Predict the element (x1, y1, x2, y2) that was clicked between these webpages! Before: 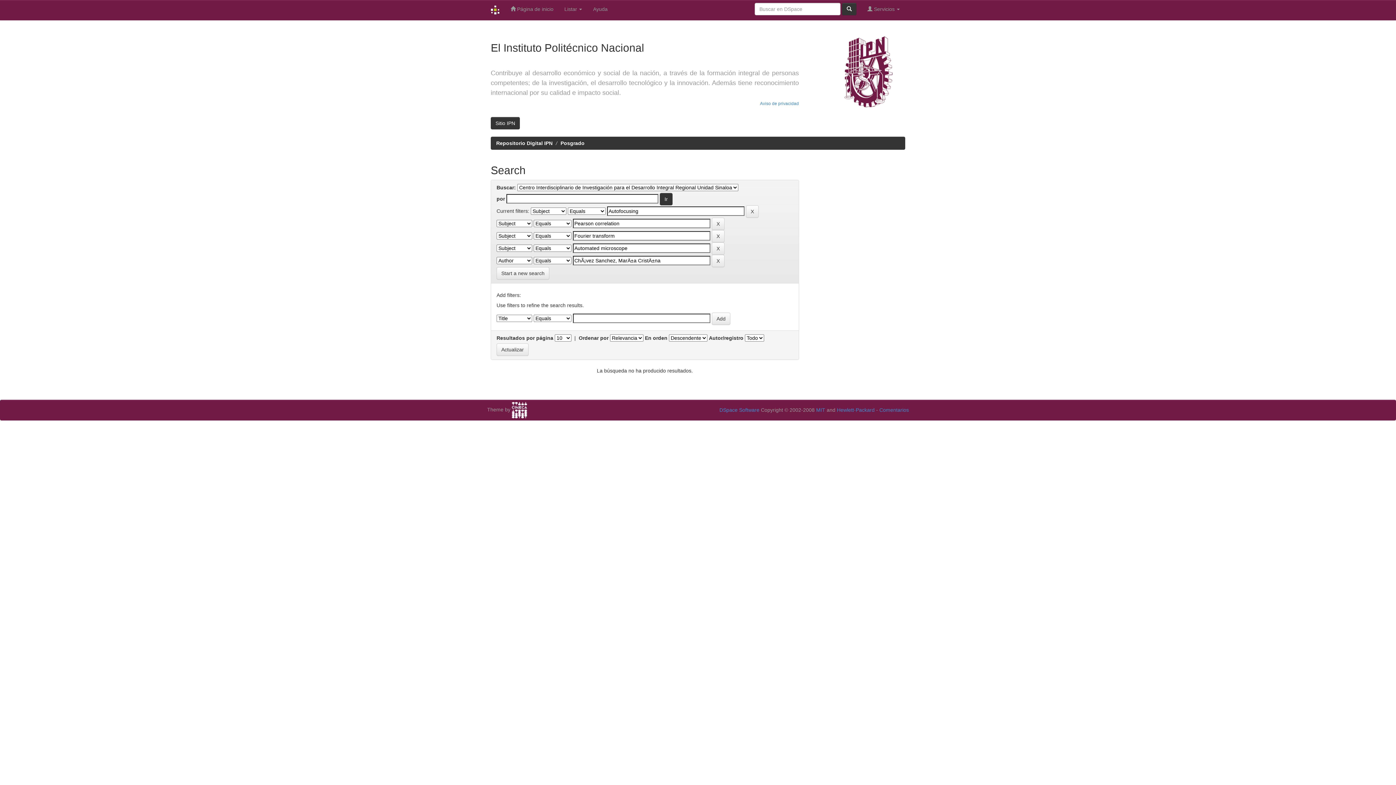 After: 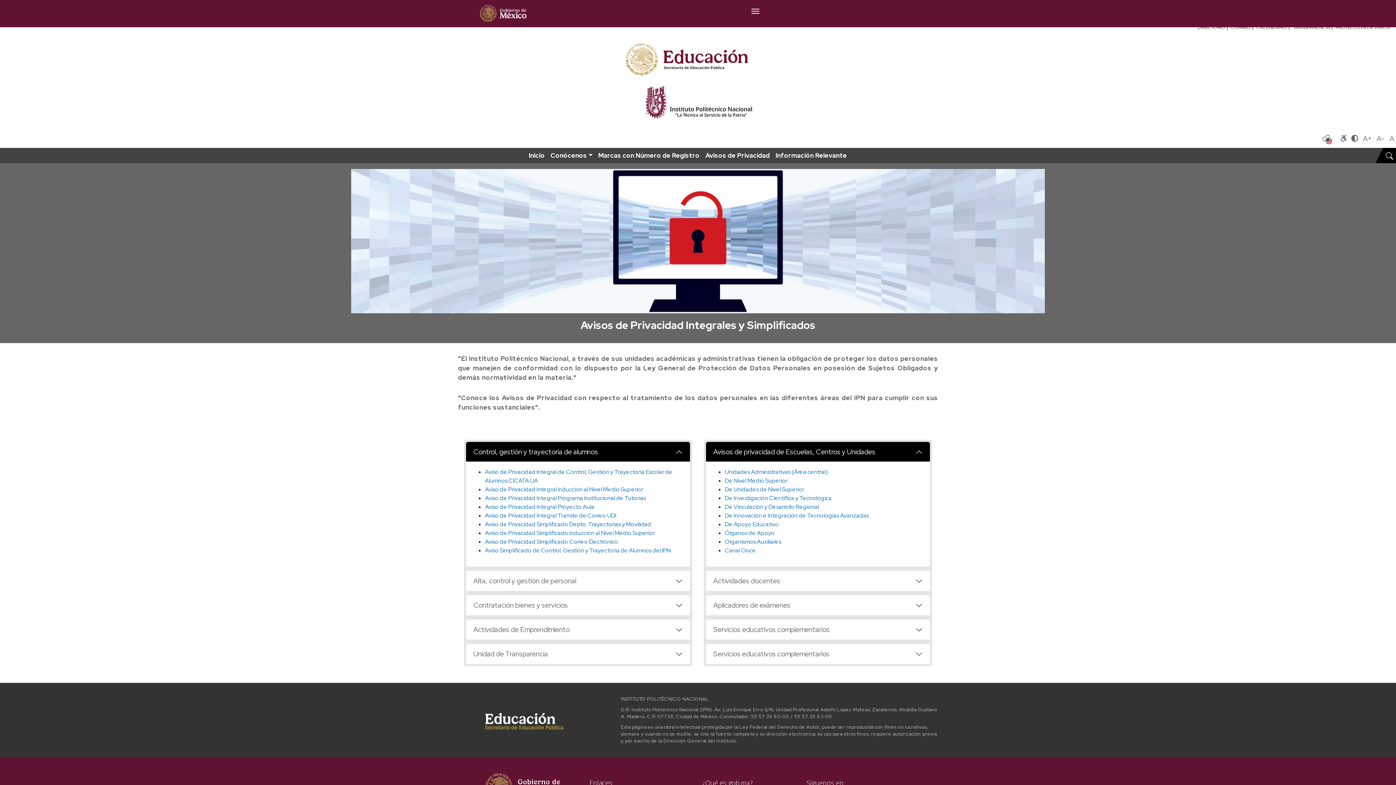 Action: label: Aviso de privacidad bbox: (760, 101, 799, 106)